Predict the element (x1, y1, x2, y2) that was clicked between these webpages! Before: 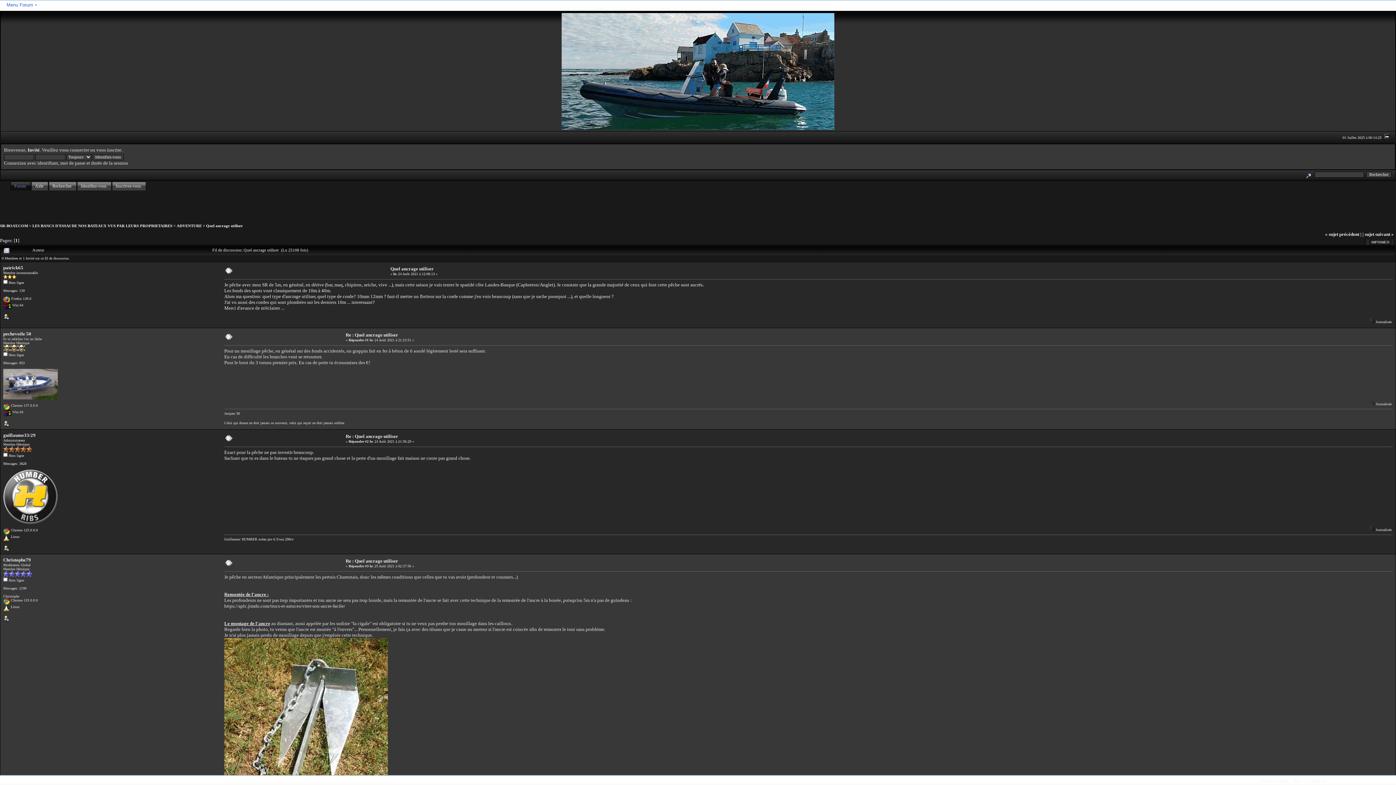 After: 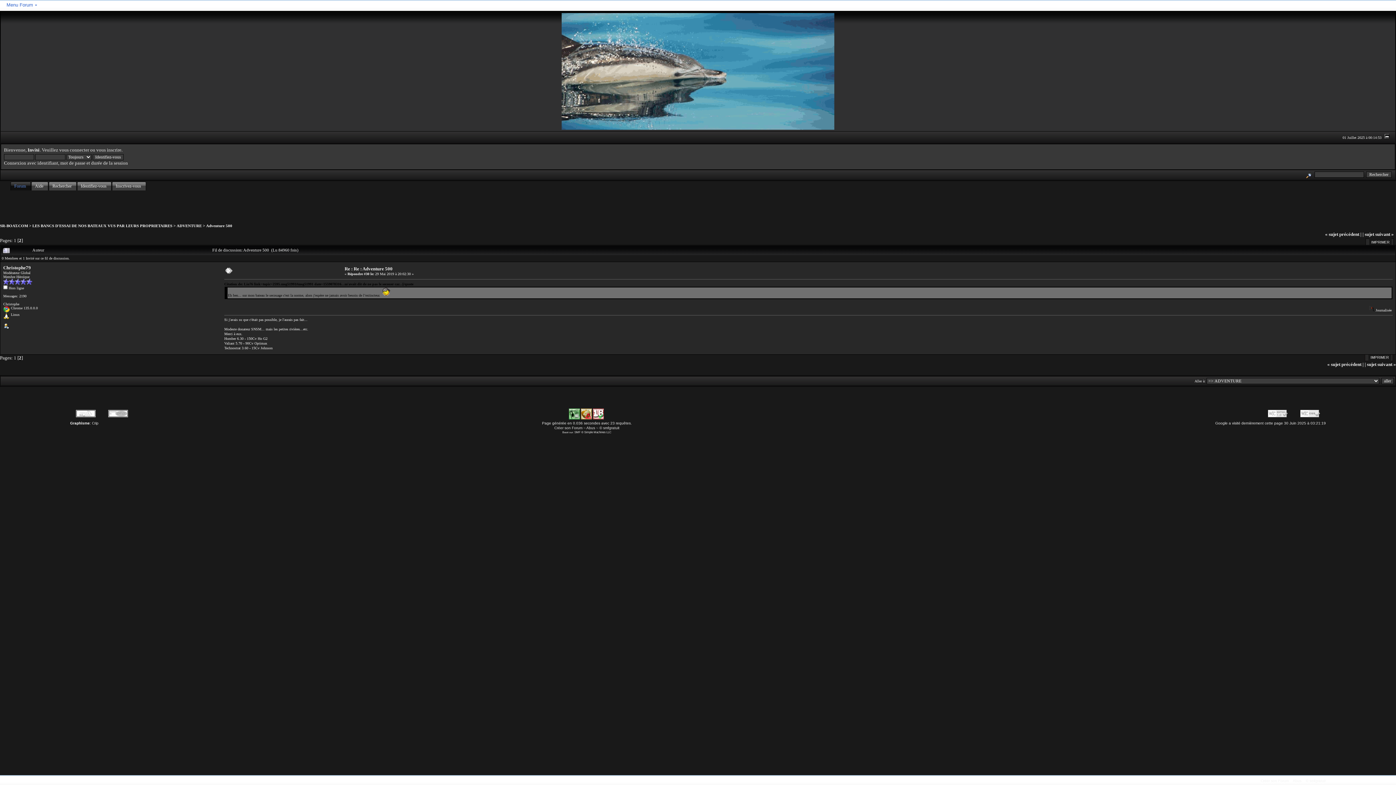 Action: label: | sujet suivant » bbox: (1362, 231, 1394, 237)